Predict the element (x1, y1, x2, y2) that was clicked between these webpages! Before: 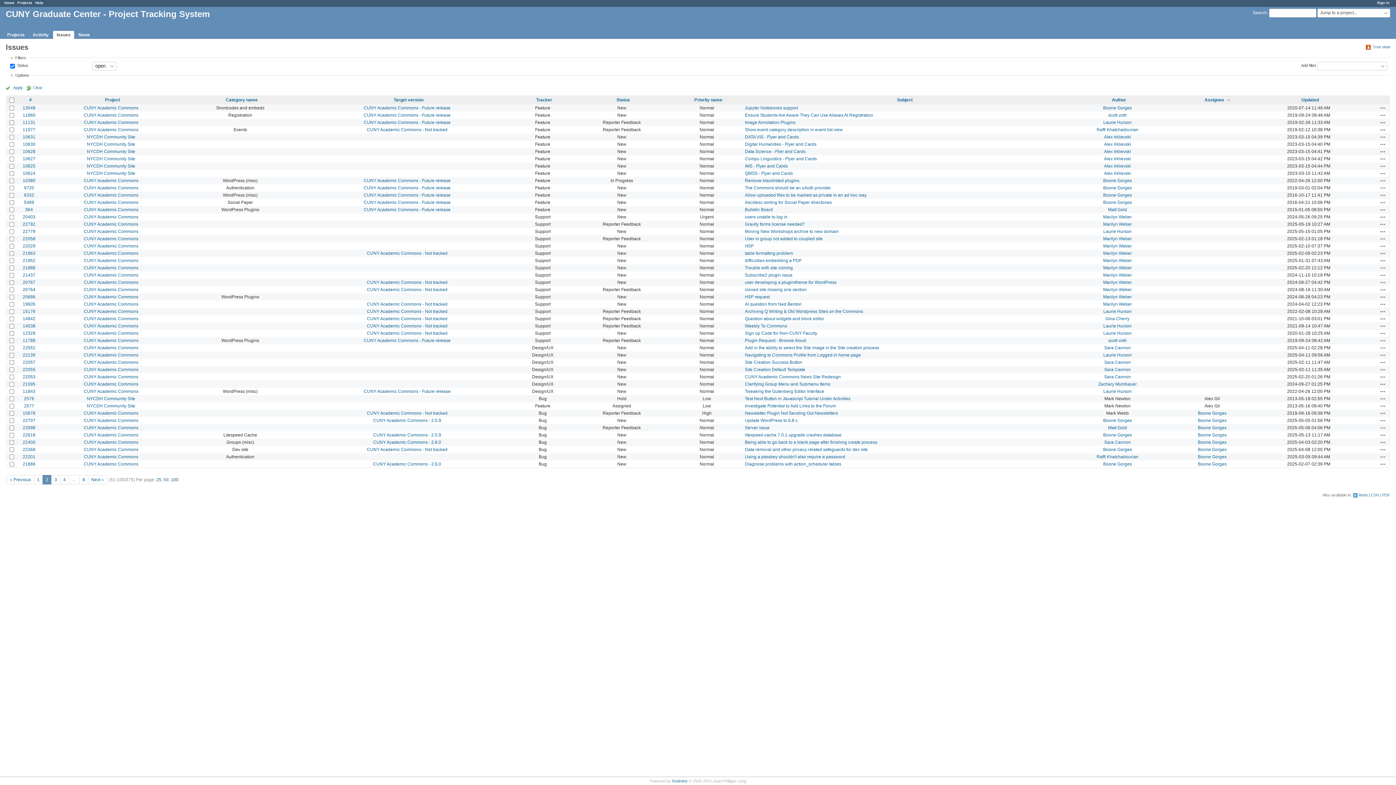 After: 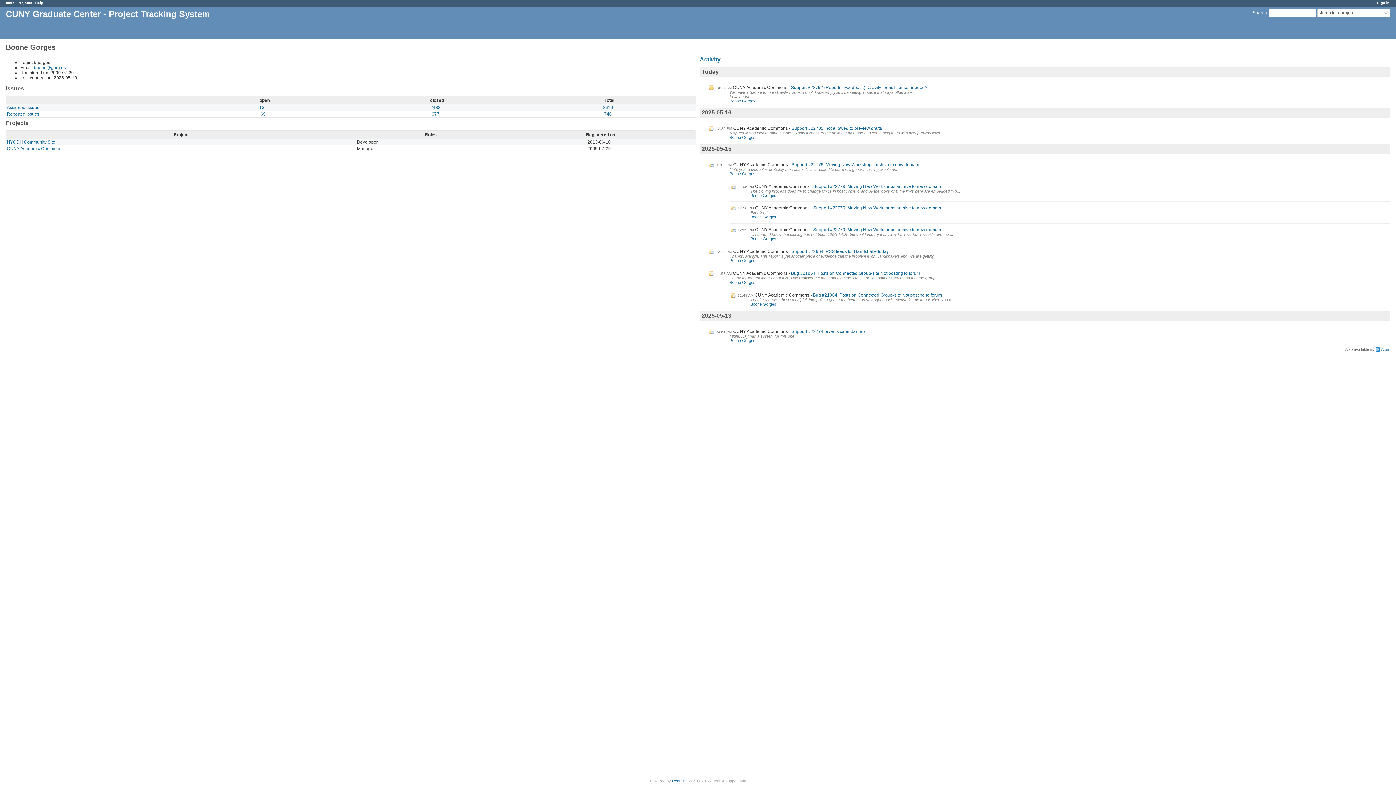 Action: bbox: (1198, 410, 1226, 415) label: Boone Gorges